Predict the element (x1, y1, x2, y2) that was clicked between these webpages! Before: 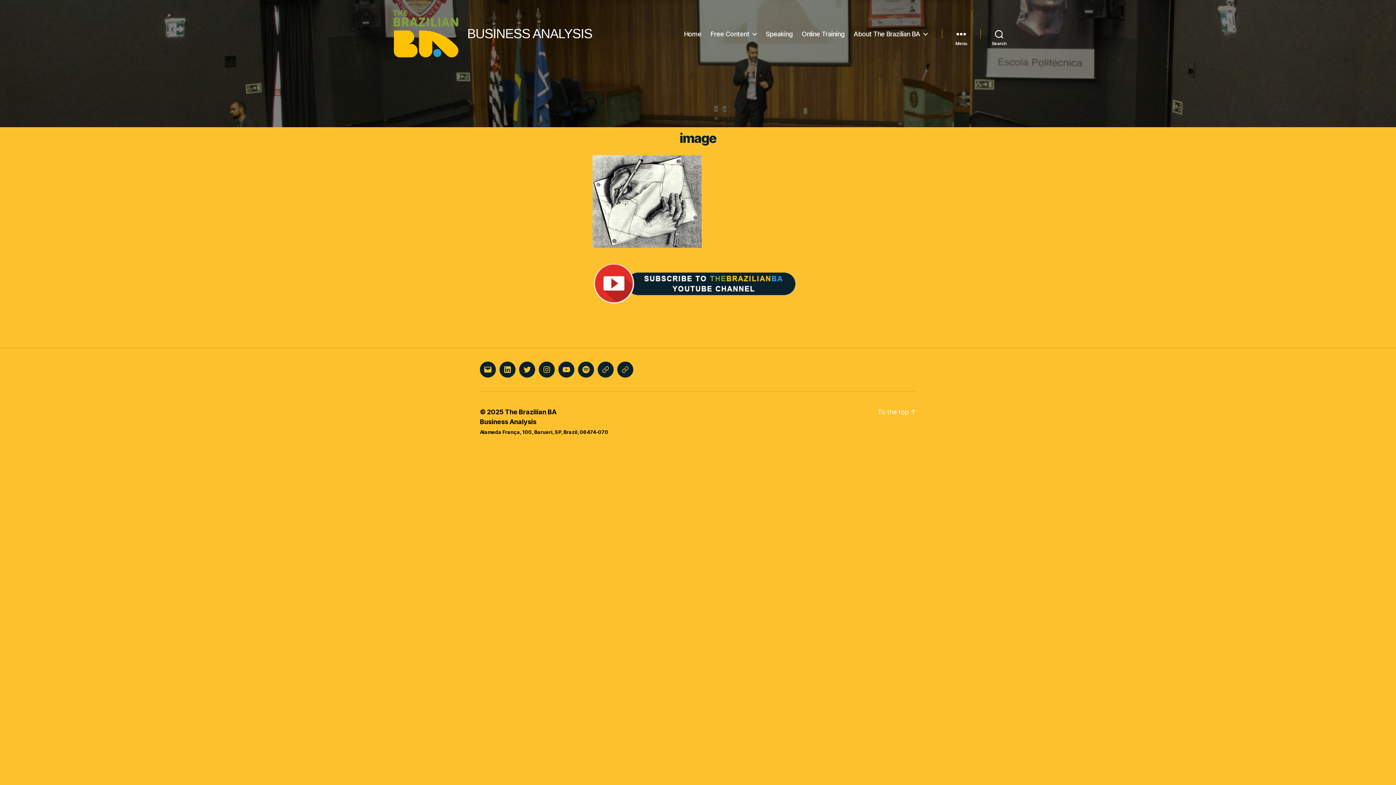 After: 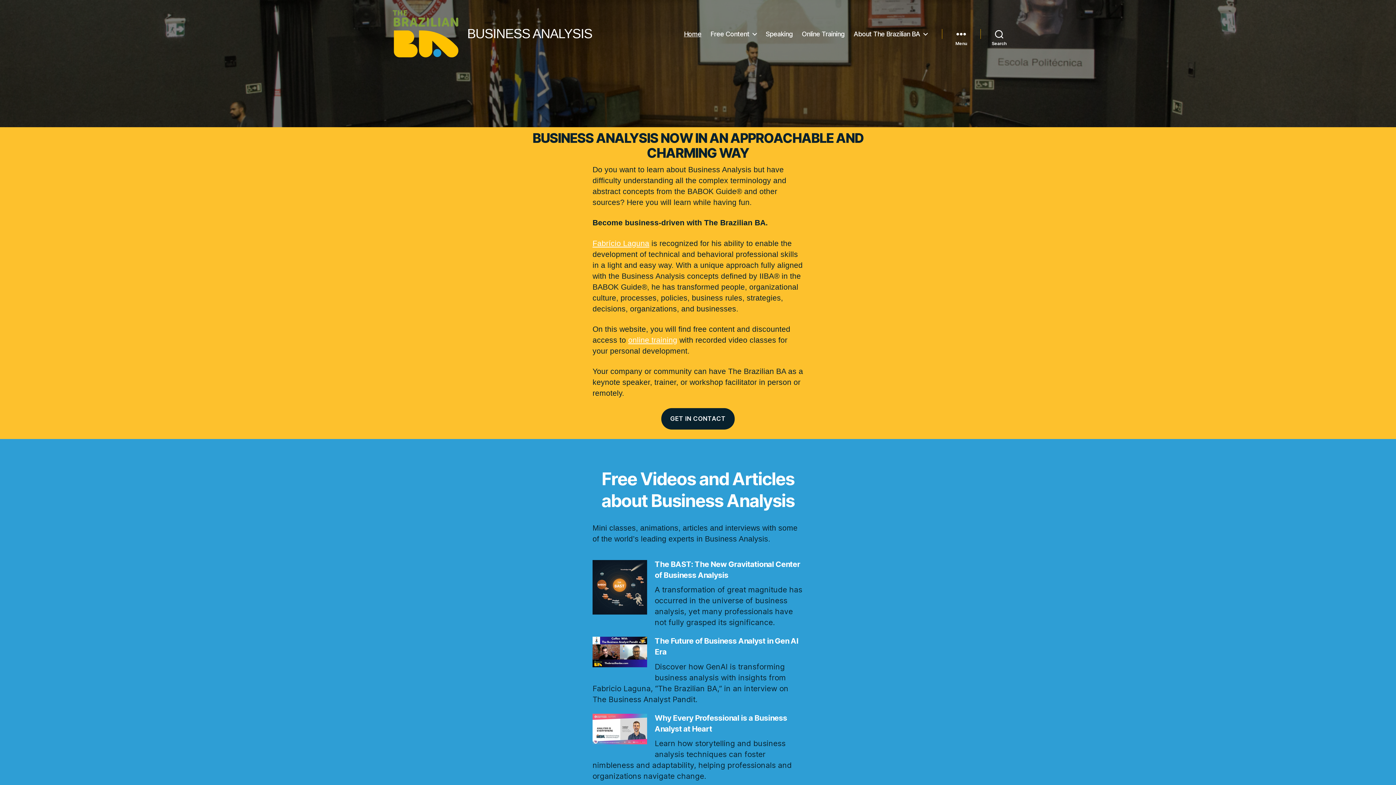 Action: bbox: (684, 30, 701, 37) label: Home